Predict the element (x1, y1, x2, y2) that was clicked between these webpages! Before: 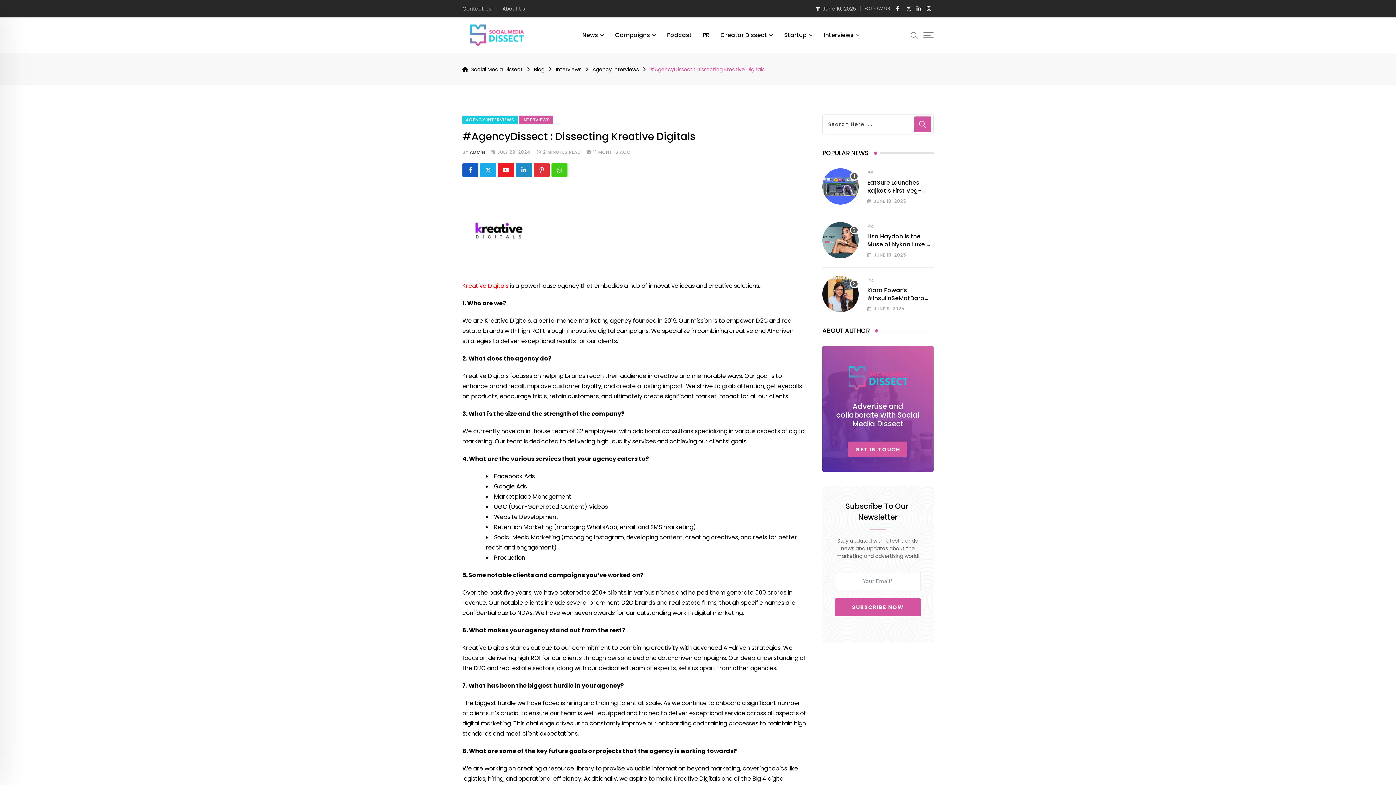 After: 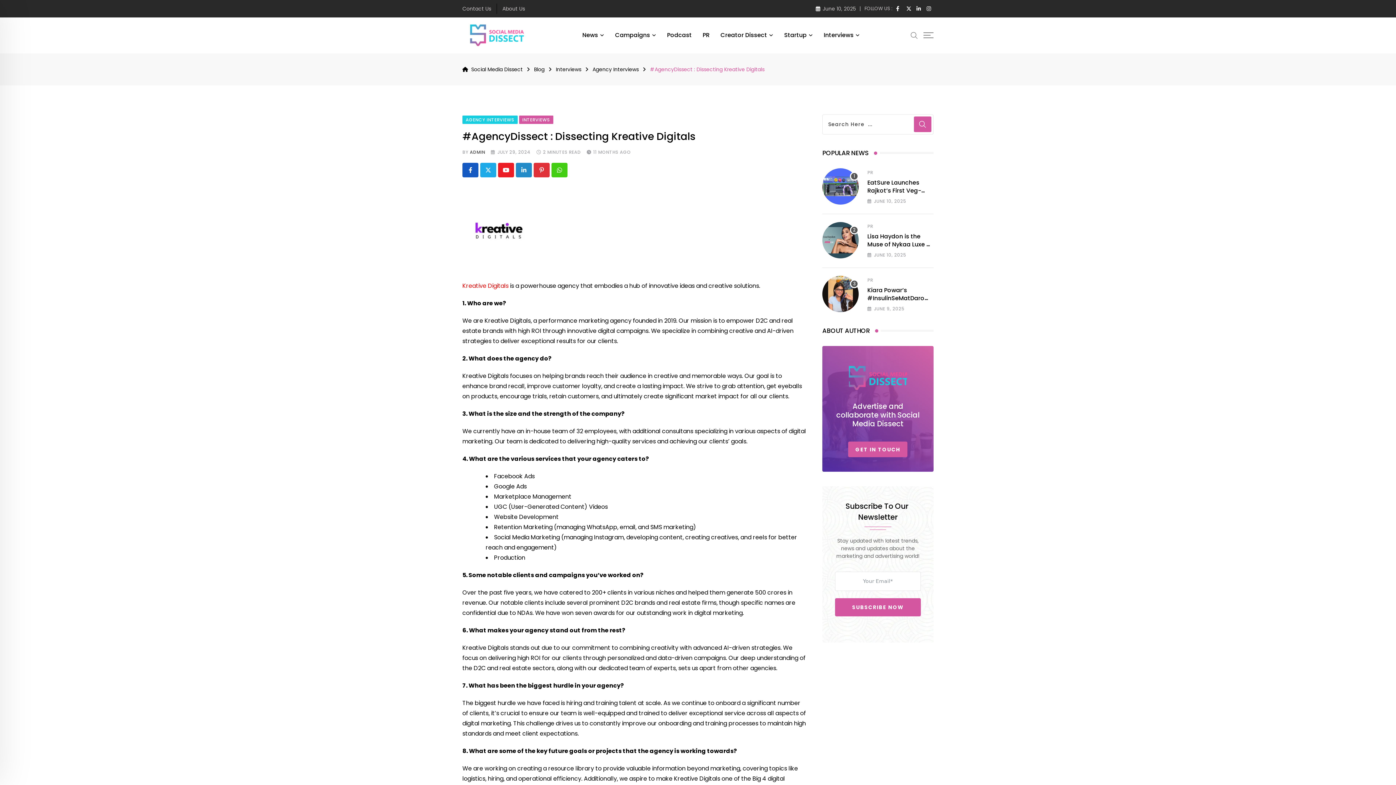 Action: bbox: (916, 5, 923, 12)